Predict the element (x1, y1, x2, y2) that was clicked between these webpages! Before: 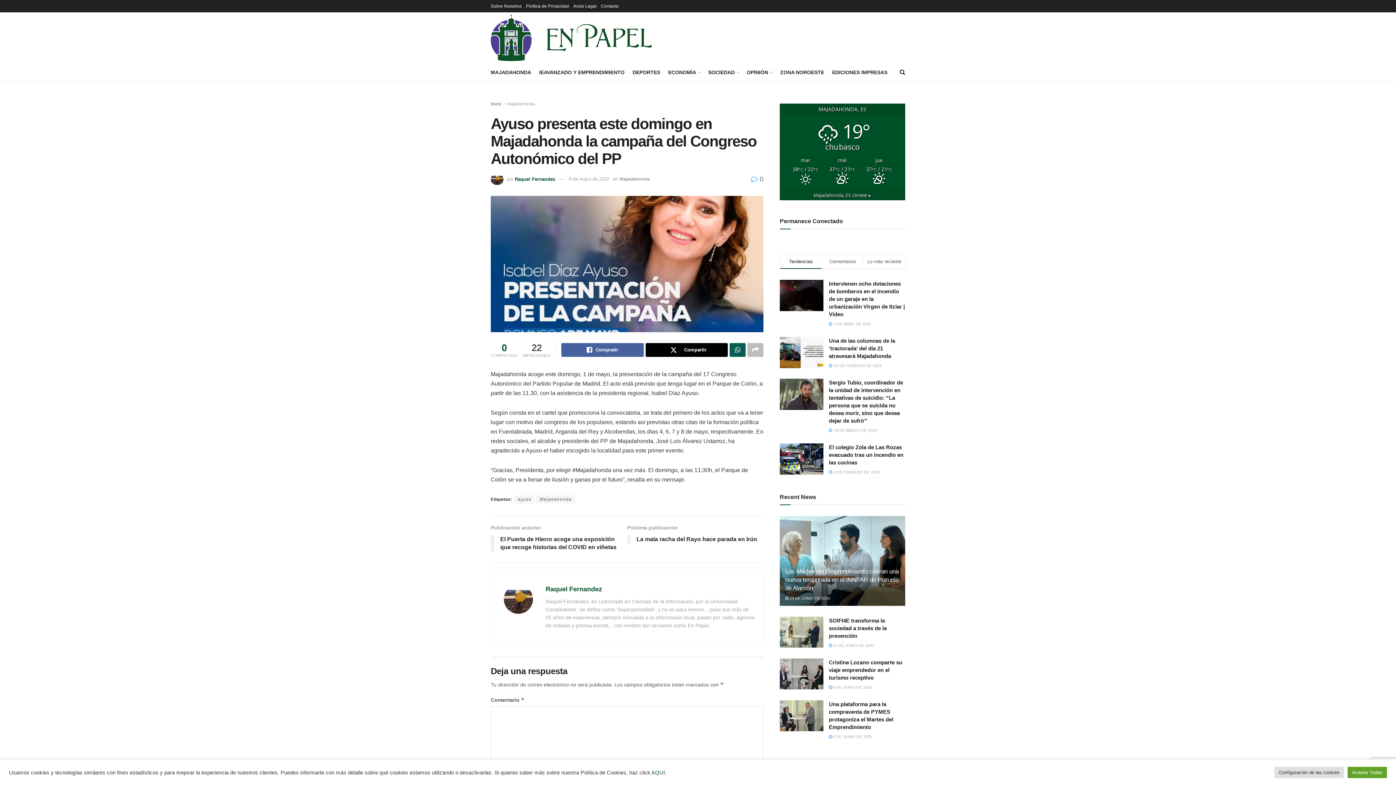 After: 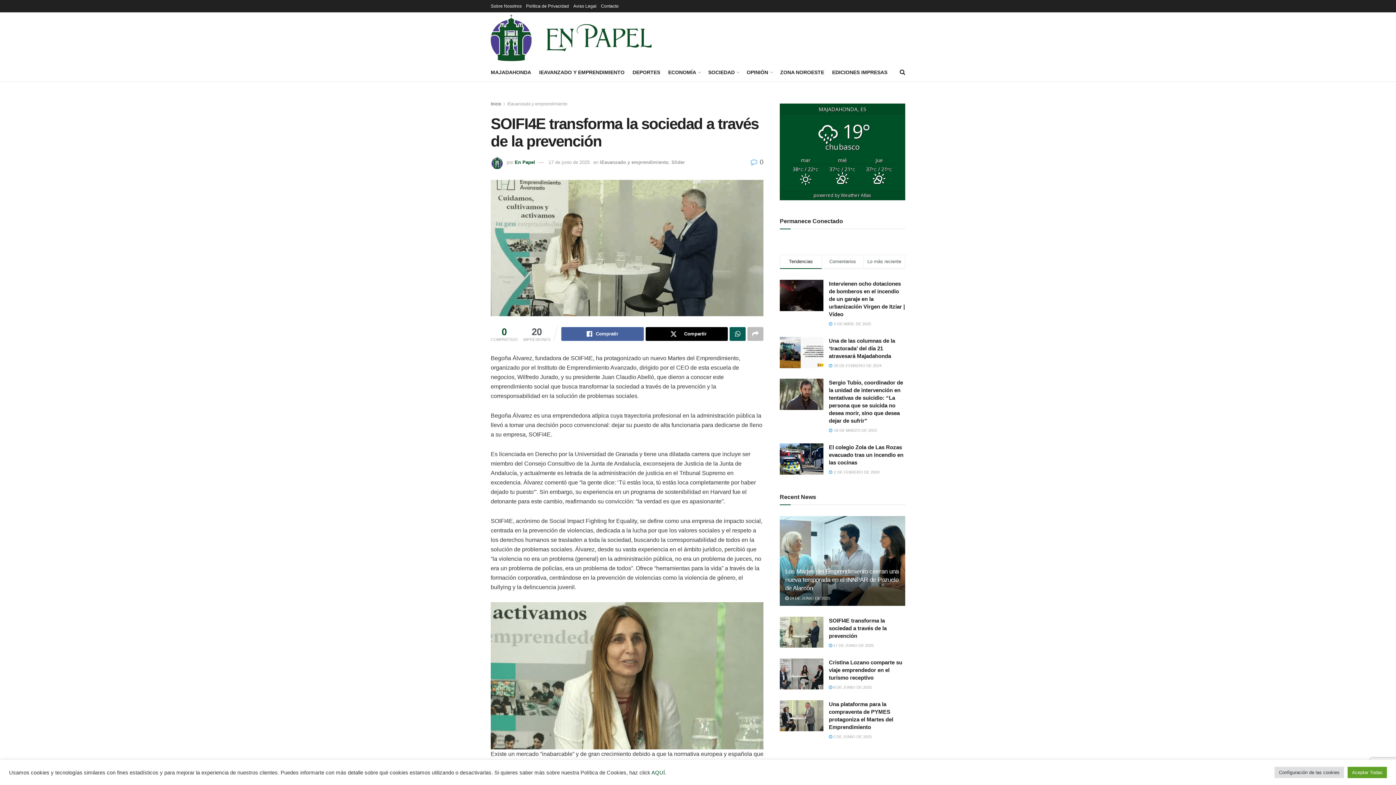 Action: label: Read article: SOIFI4E transforma la sociedad a través de la prevención bbox: (780, 616, 823, 648)